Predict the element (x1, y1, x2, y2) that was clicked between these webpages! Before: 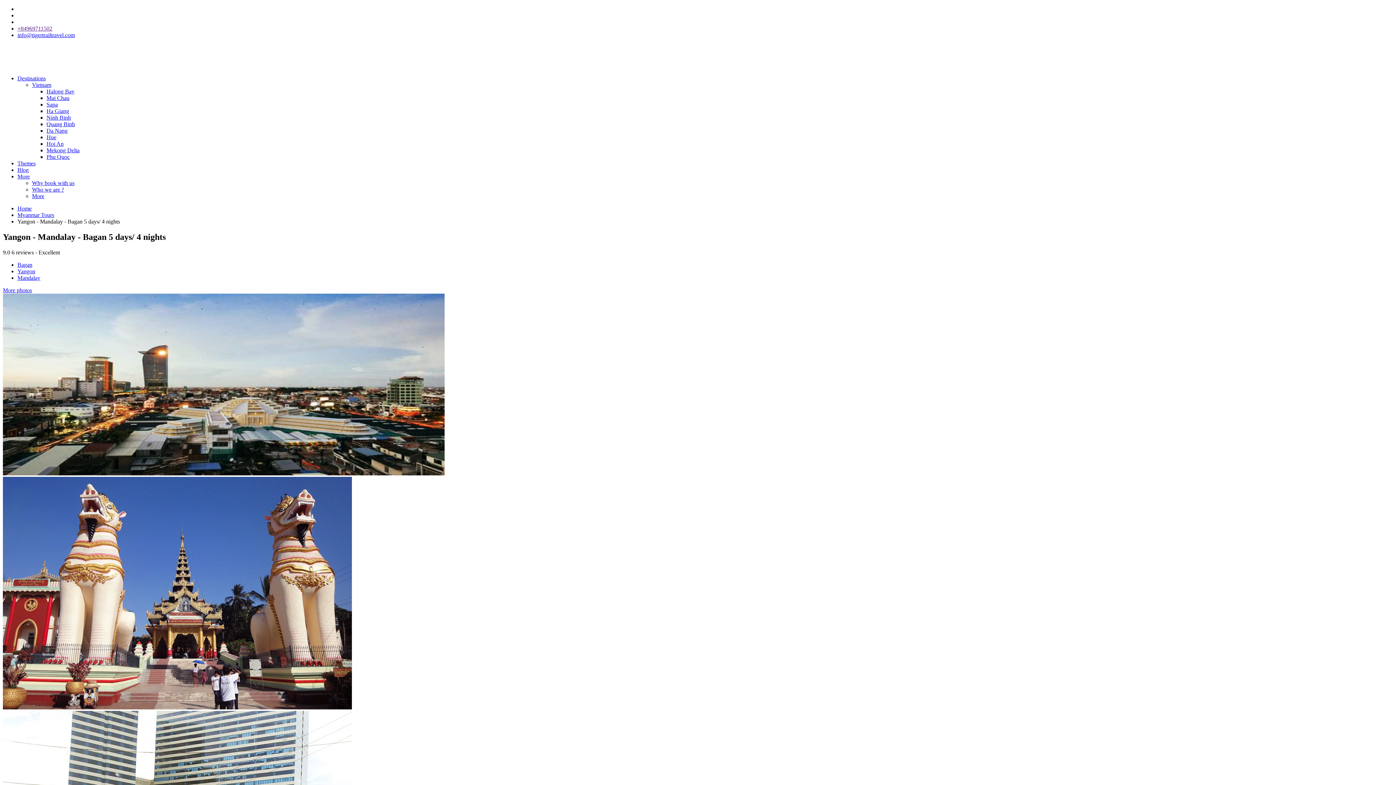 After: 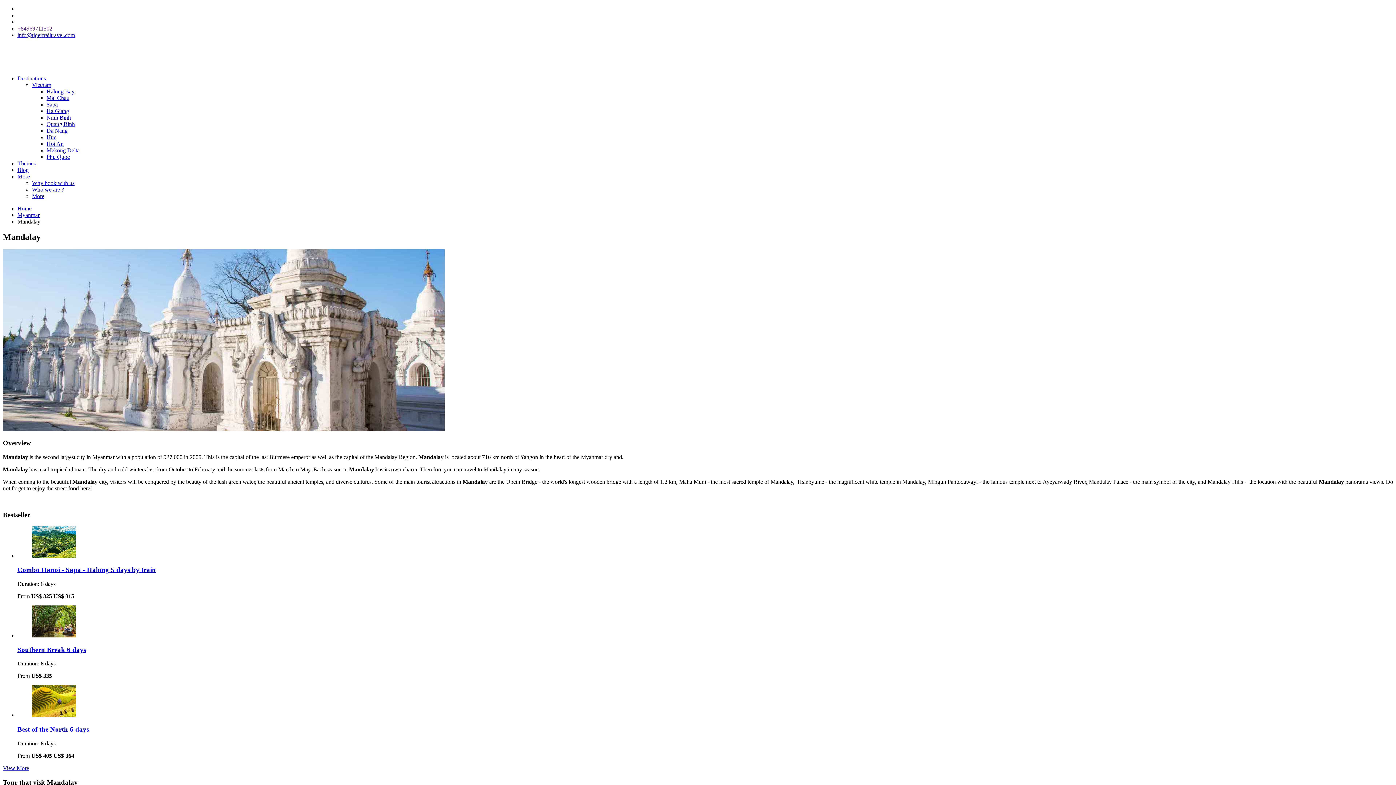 Action: bbox: (17, 274, 40, 280) label: Mandalay